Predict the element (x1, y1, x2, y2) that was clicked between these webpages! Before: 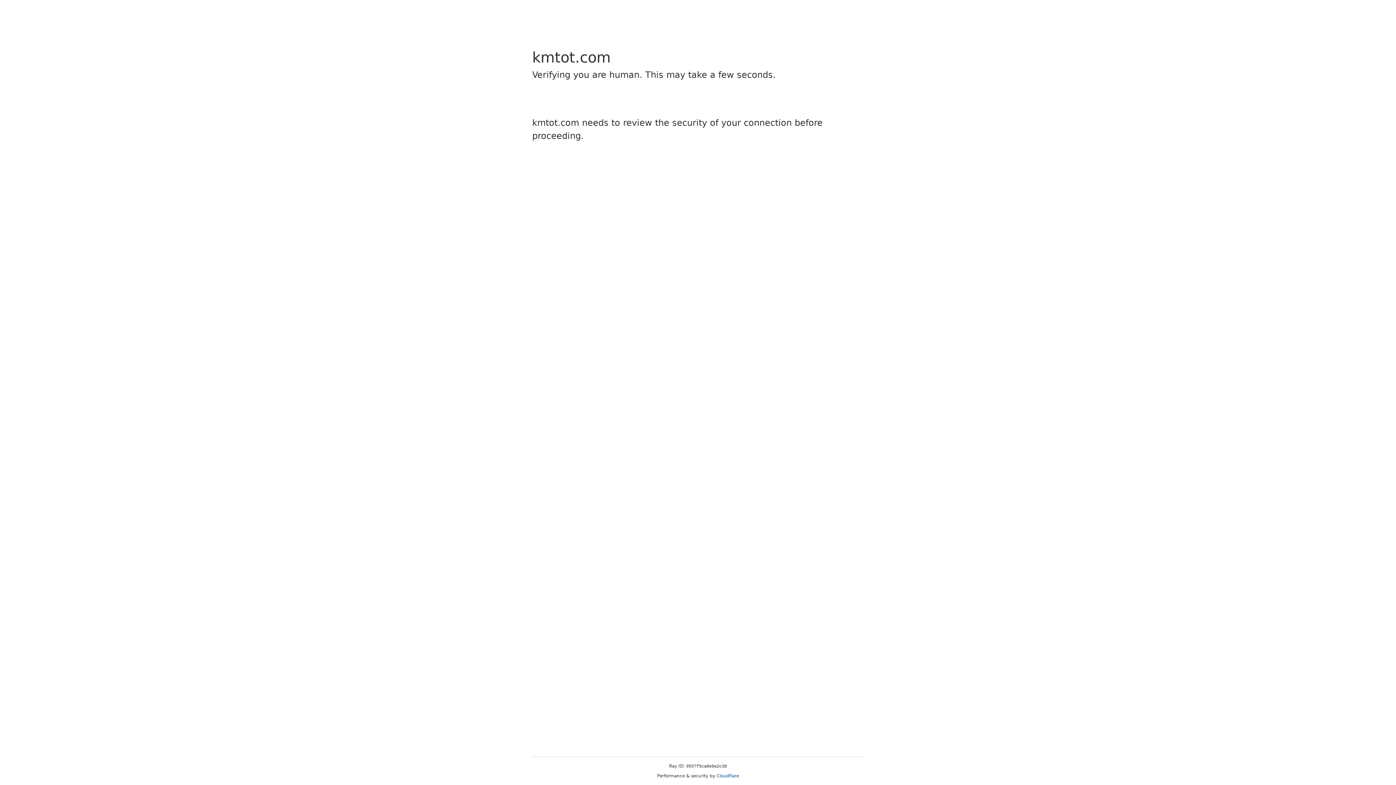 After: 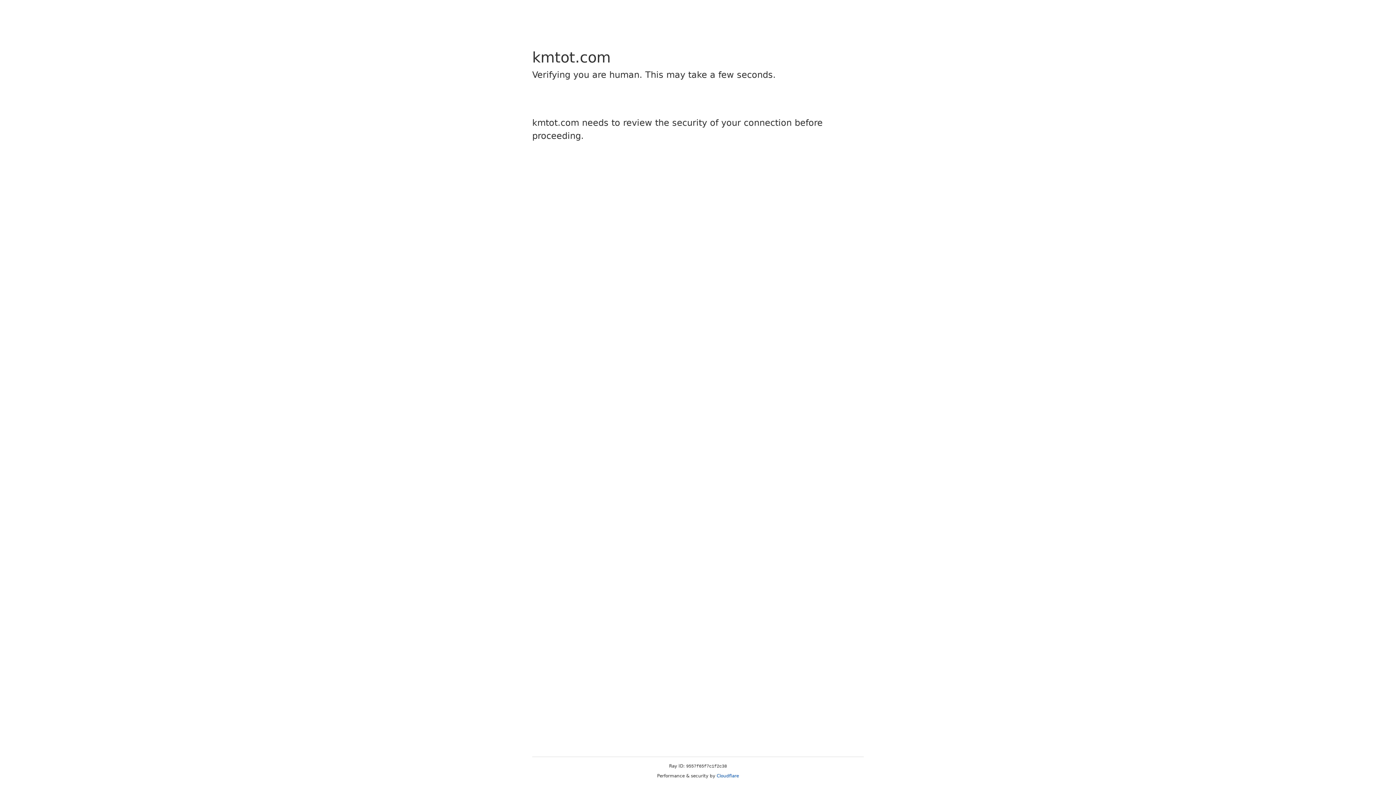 Action: label: Cloudflare bbox: (716, 773, 739, 778)